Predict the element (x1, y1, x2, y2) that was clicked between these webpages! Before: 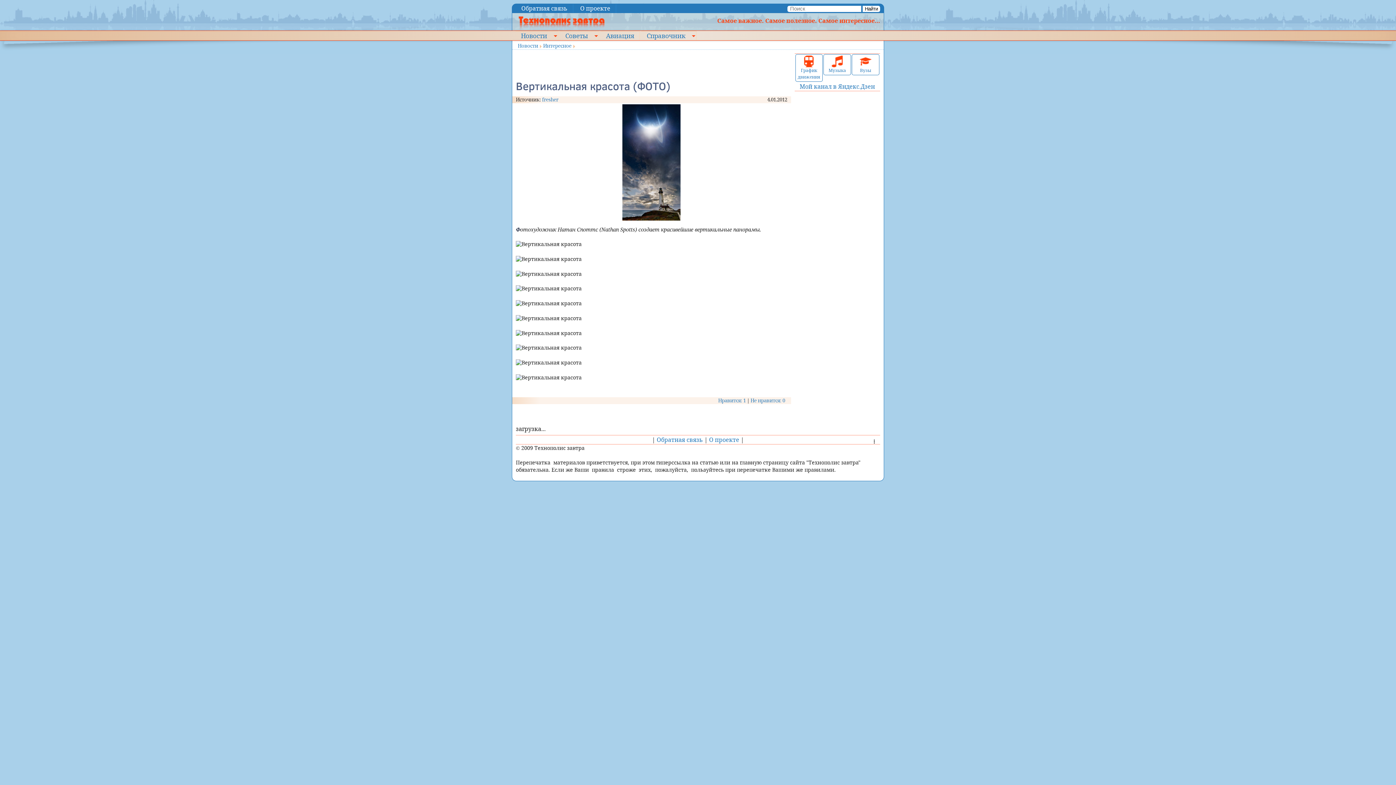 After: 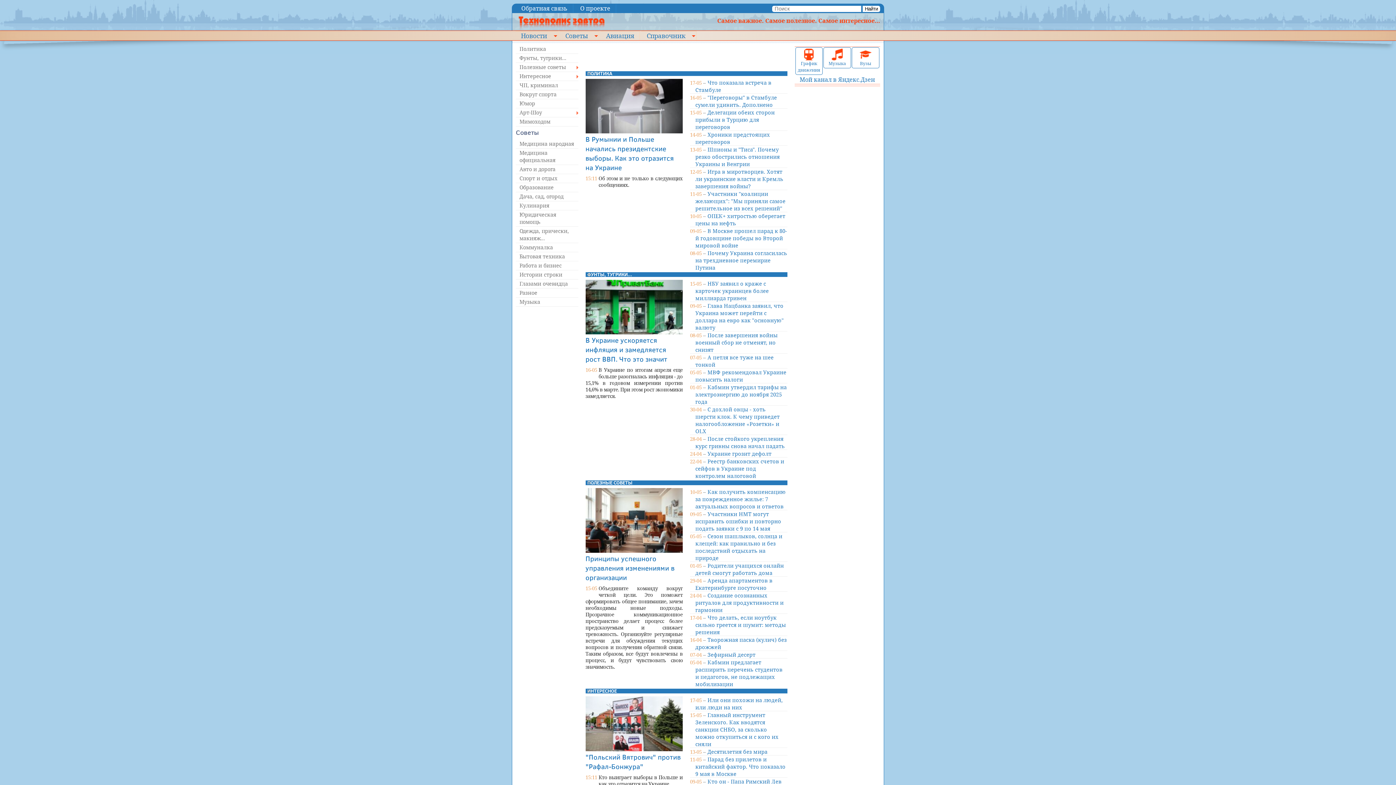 Action: label: Новости bbox: (517, 42, 538, 49)